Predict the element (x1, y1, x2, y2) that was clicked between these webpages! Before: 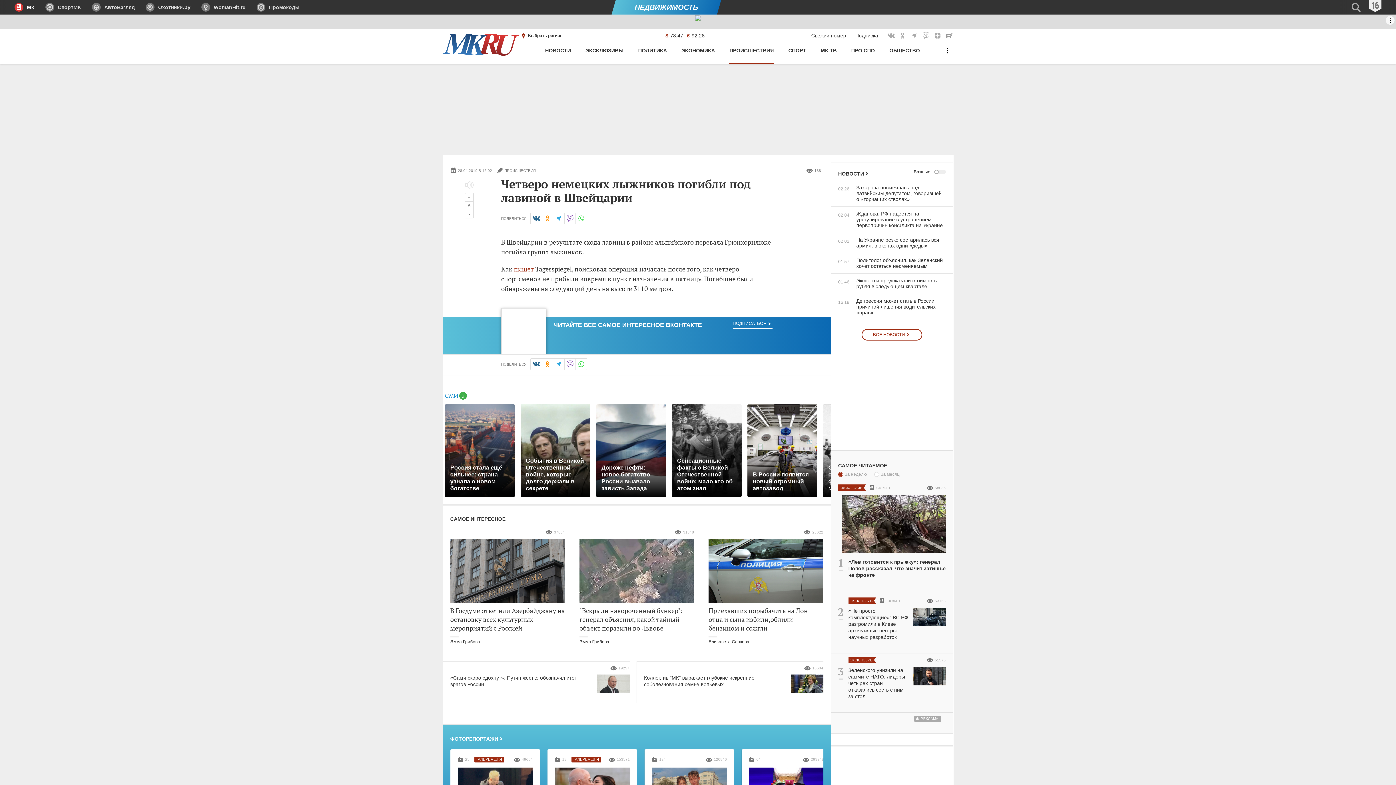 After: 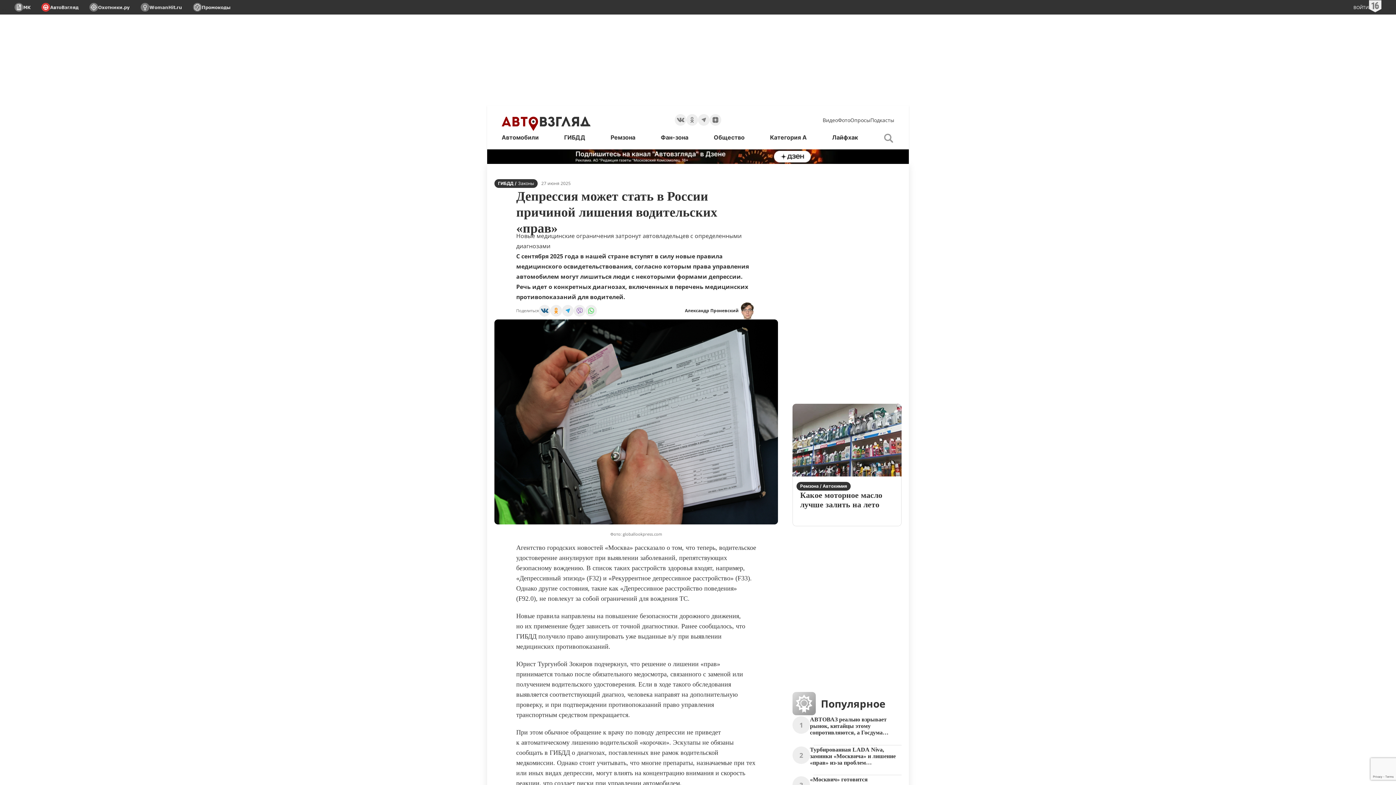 Action: label: 16:18
Депрессия может стать в России причиной лишения водительских «прав» bbox: (831, 298, 946, 315)